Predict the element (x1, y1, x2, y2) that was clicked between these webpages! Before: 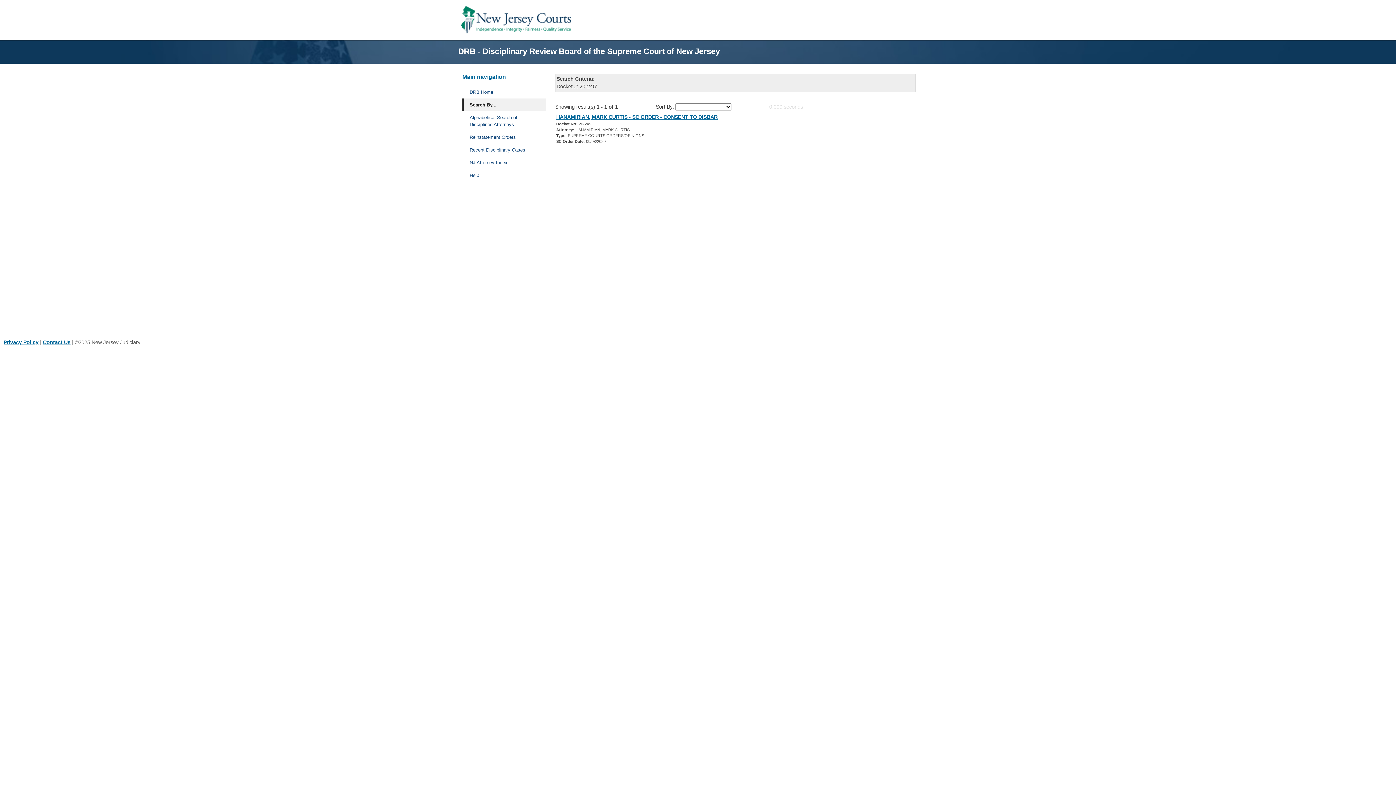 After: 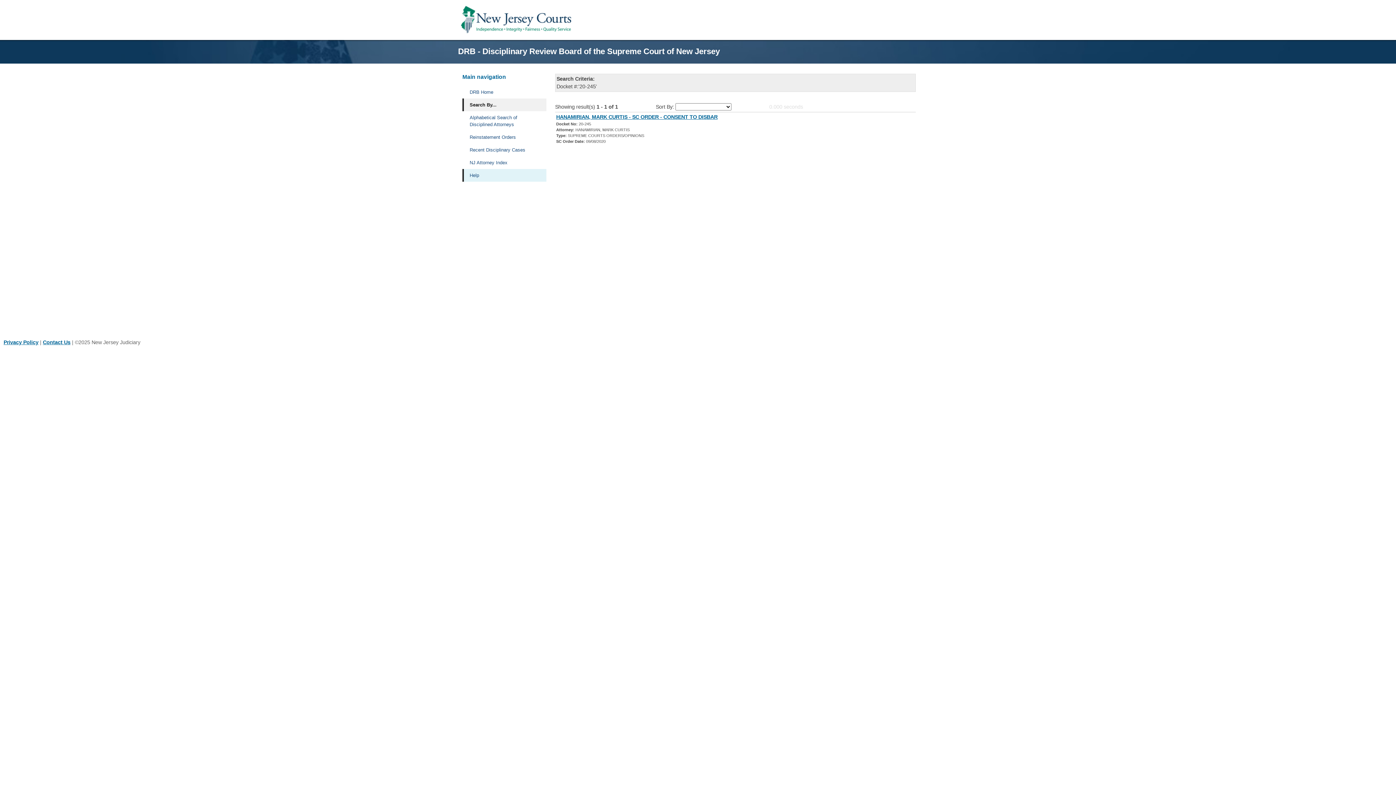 Action: bbox: (462, 169, 546, 181) label: Help